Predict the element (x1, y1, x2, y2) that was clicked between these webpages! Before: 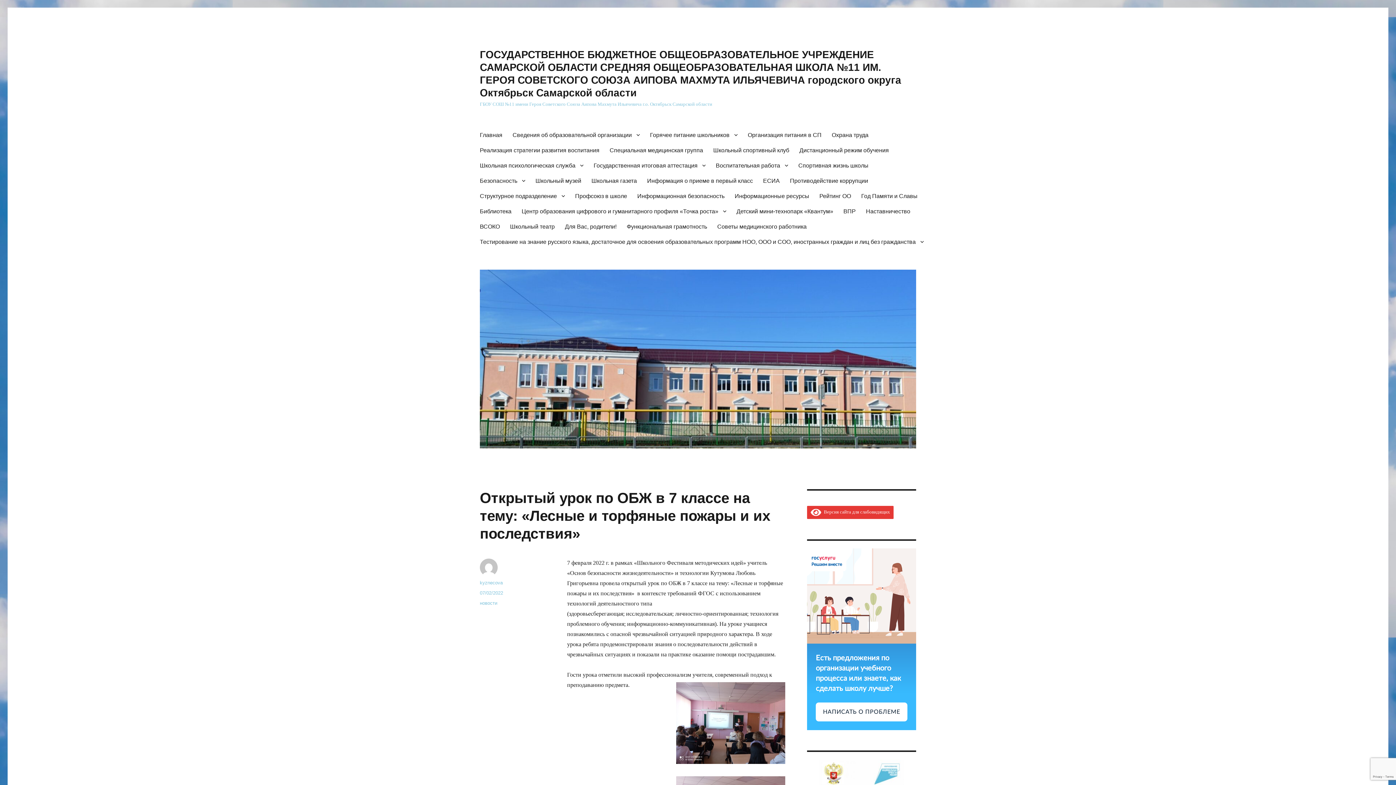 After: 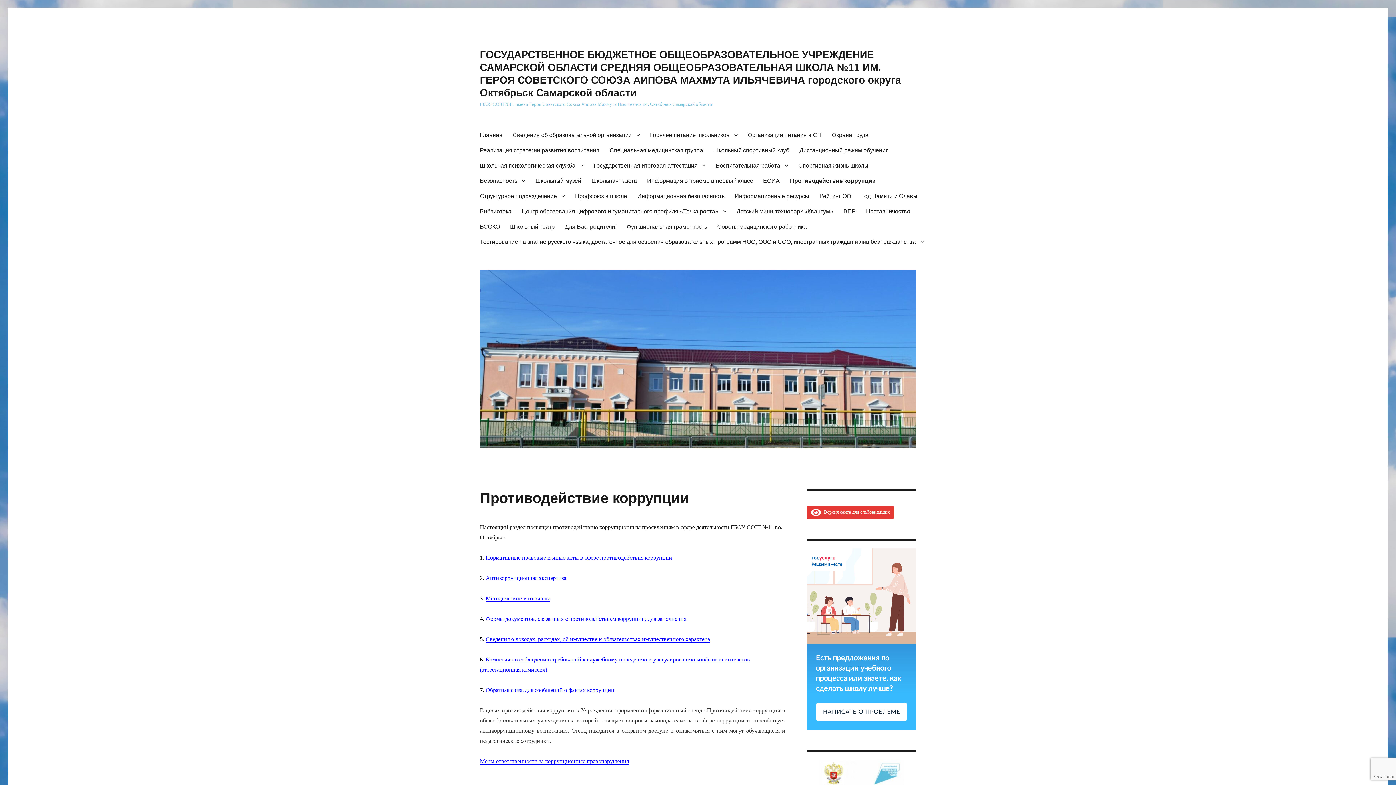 Action: label: Противодействие коррупции bbox: (785, 173, 873, 188)